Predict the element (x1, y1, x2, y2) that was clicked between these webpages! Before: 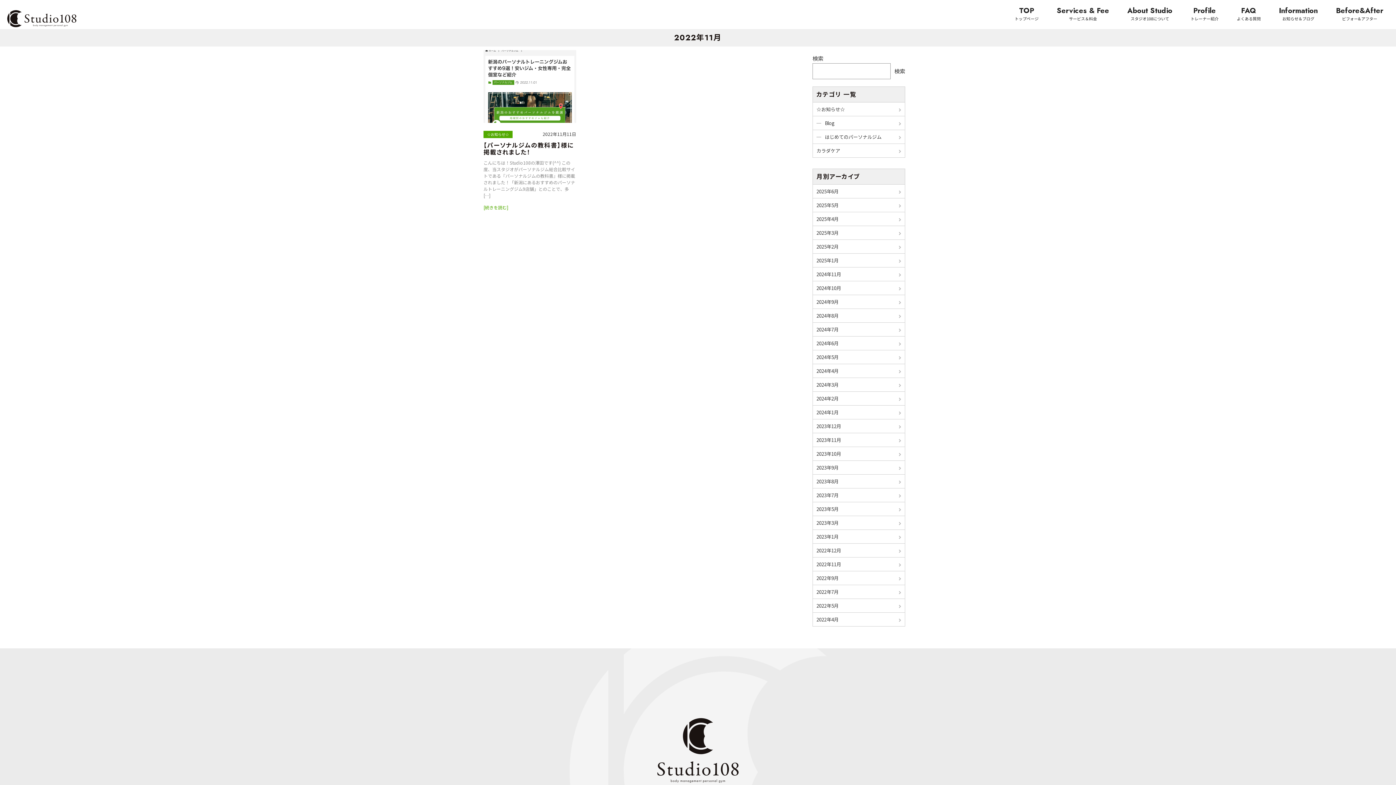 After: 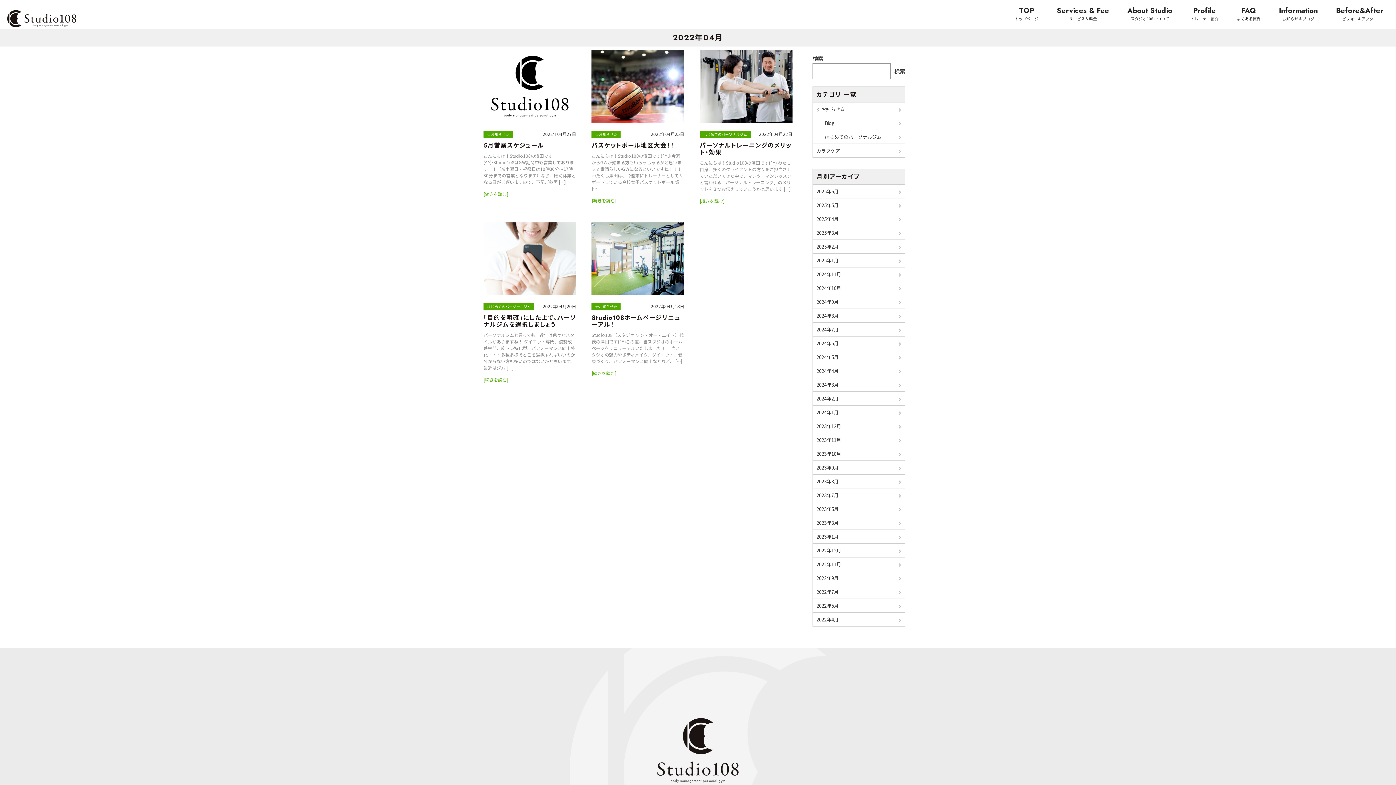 Action: label: 2022年4月 bbox: (813, 613, 905, 626)